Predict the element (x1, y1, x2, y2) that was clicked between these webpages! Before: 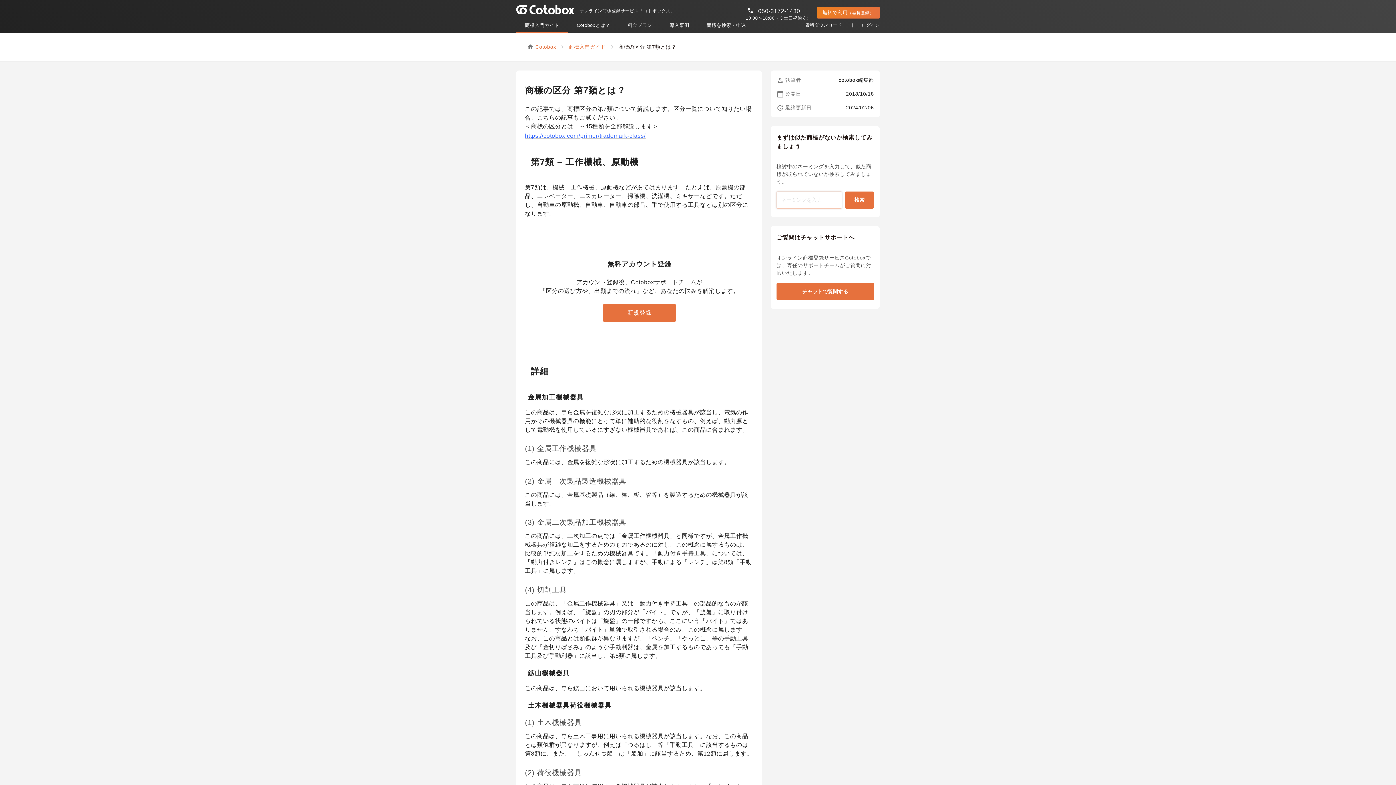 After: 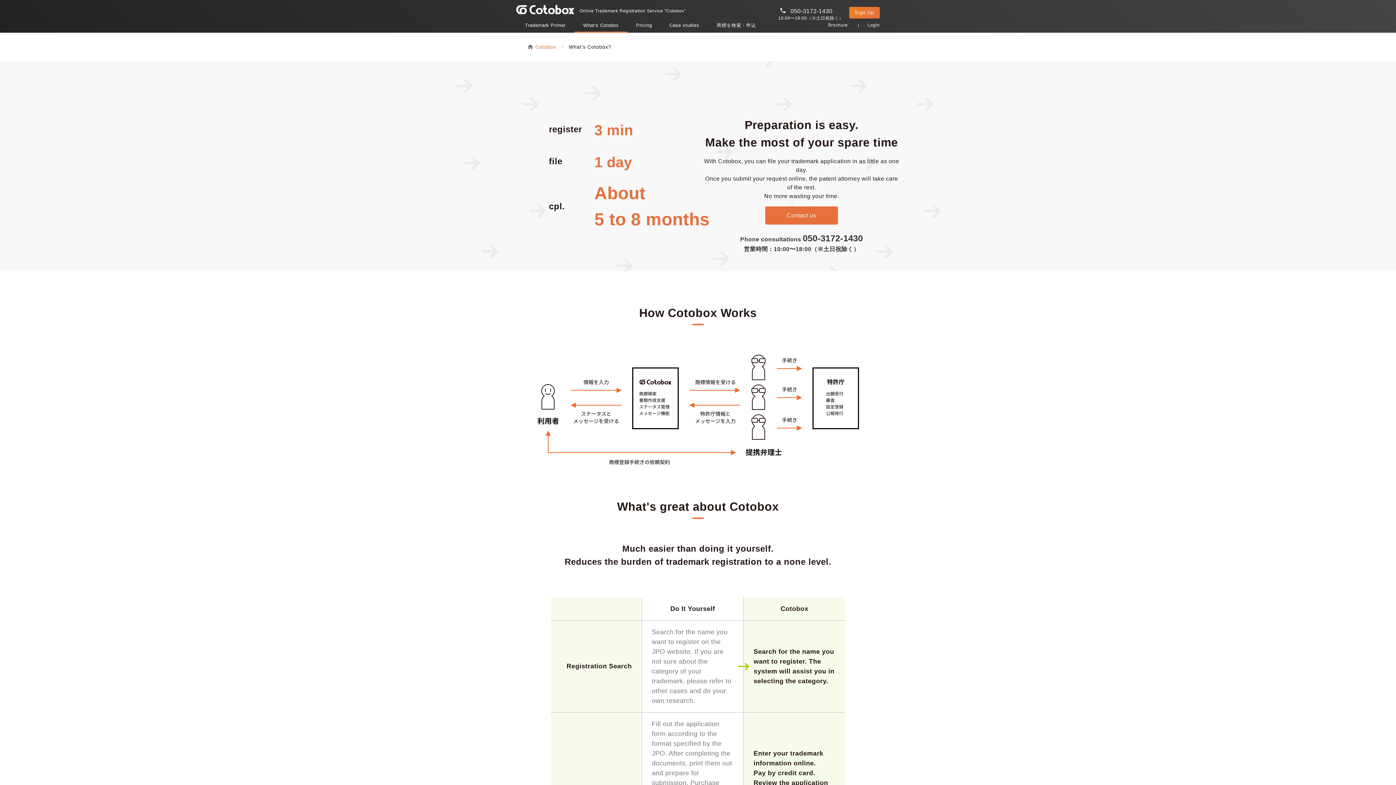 Action: bbox: (568, 18, 619, 32) label: Cotoboxとは？